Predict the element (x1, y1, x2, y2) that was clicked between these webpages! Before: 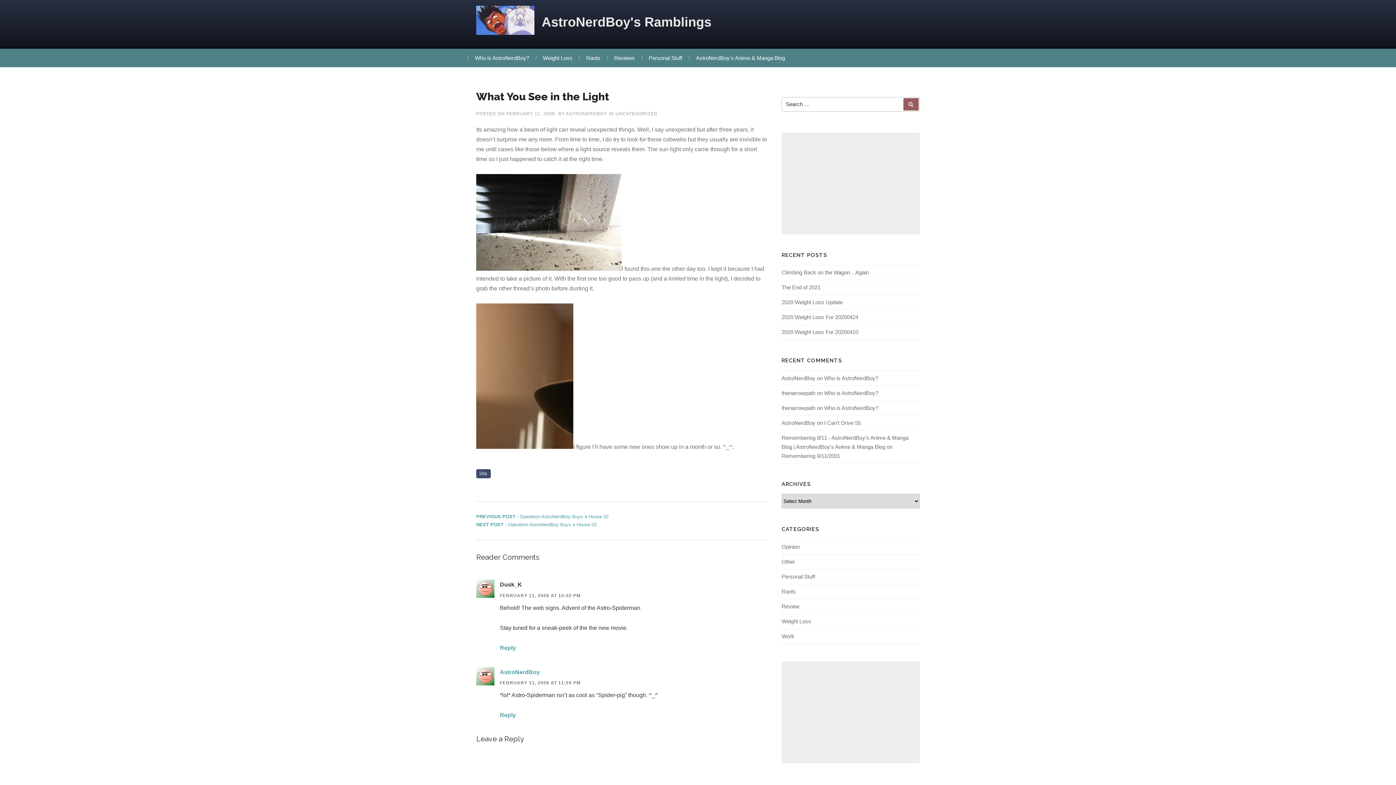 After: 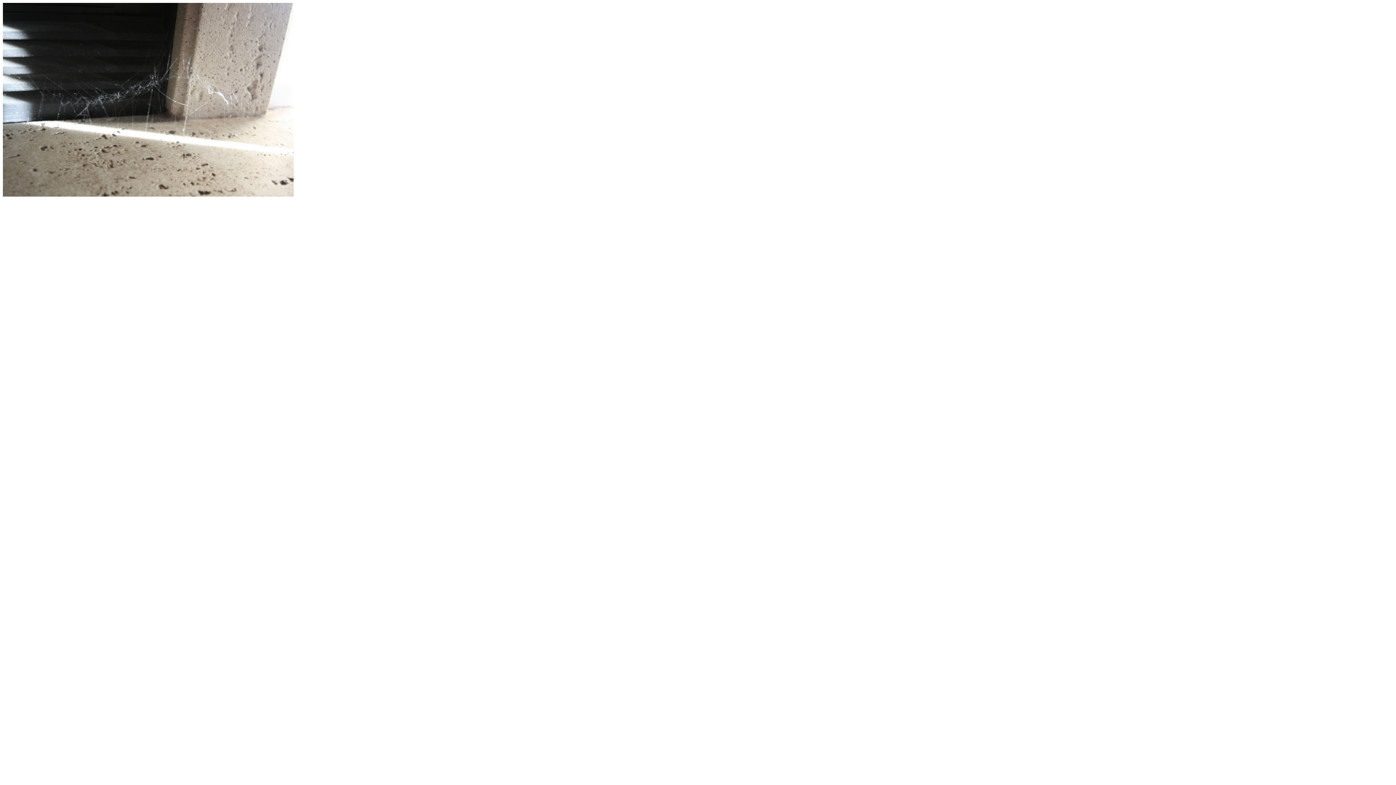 Action: bbox: (476, 265, 621, 272)